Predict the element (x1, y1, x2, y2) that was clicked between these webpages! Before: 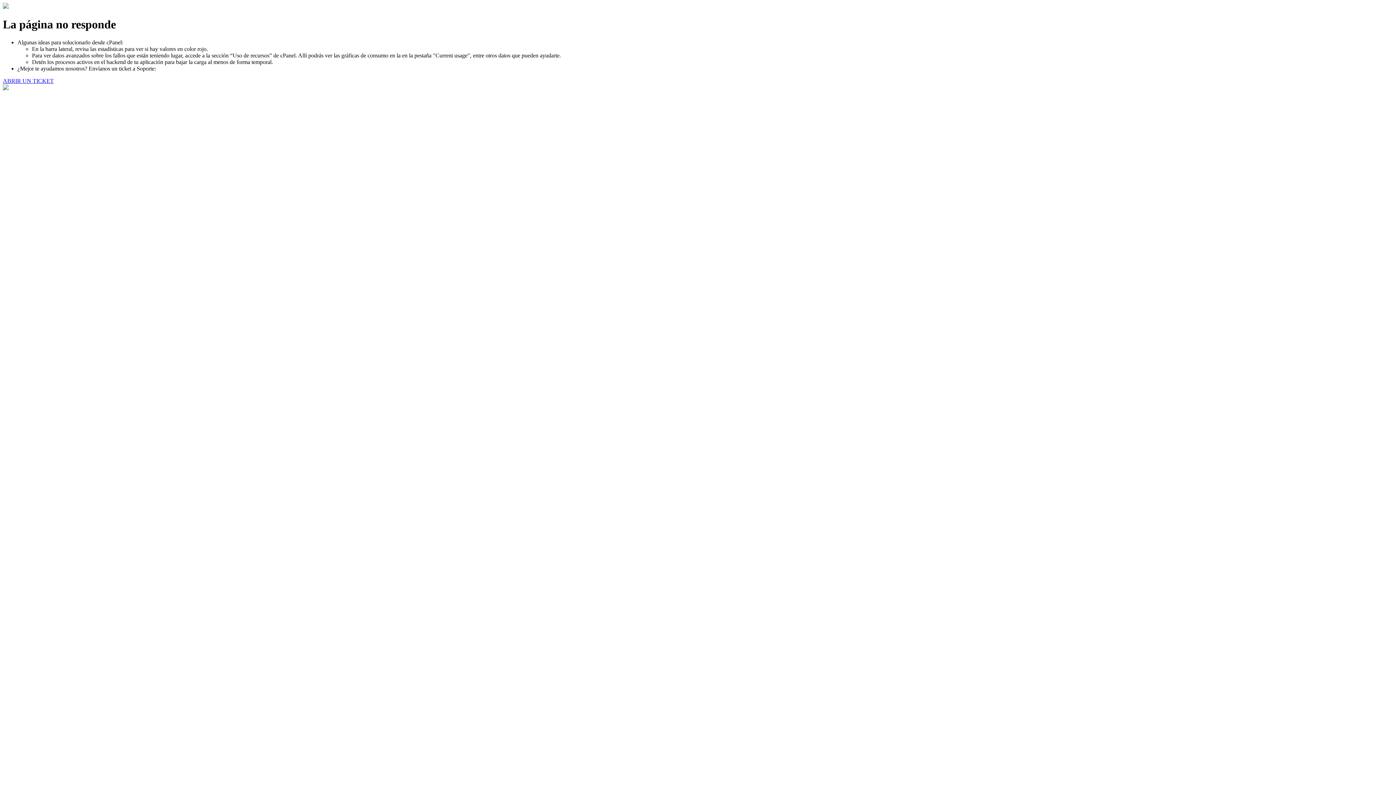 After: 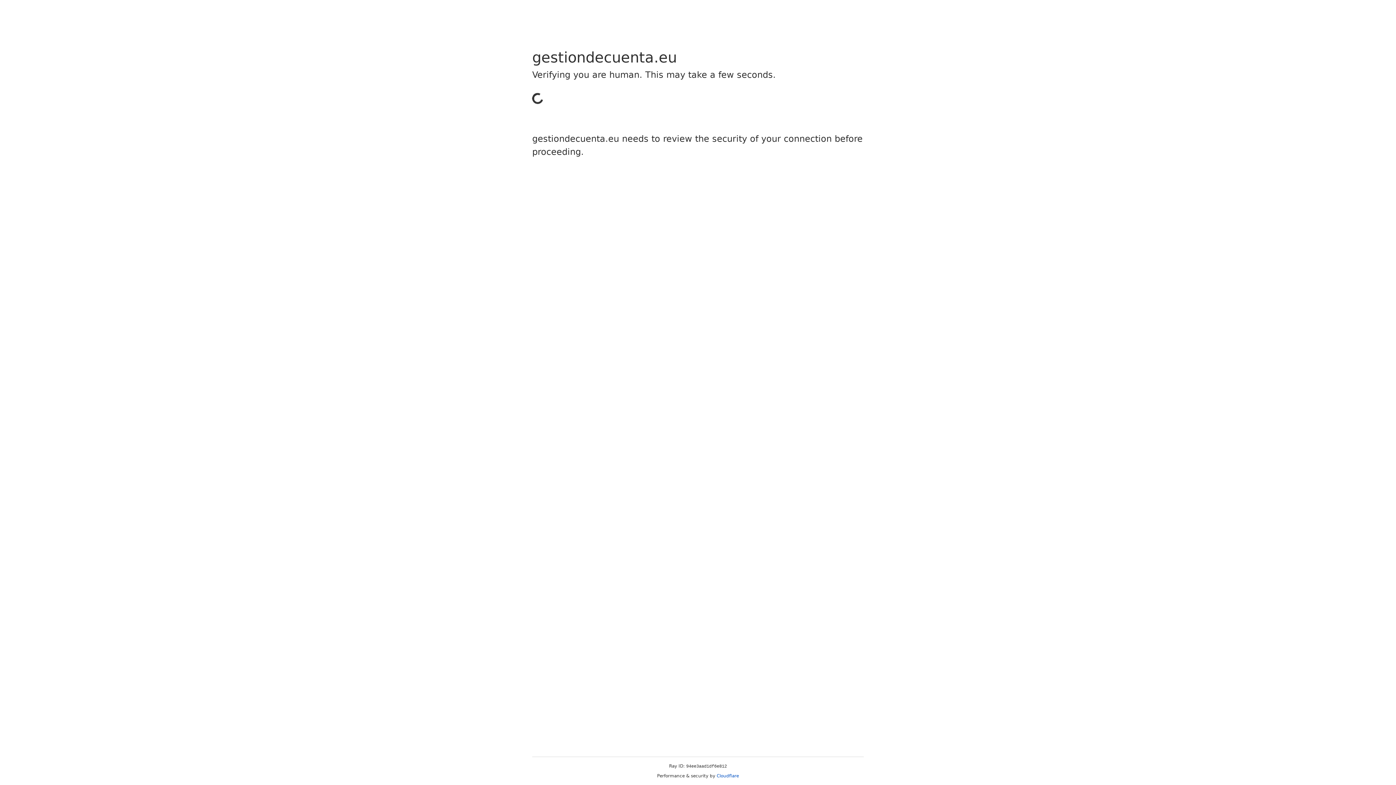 Action: label: ABRIR UN TICKET bbox: (2, 77, 53, 83)